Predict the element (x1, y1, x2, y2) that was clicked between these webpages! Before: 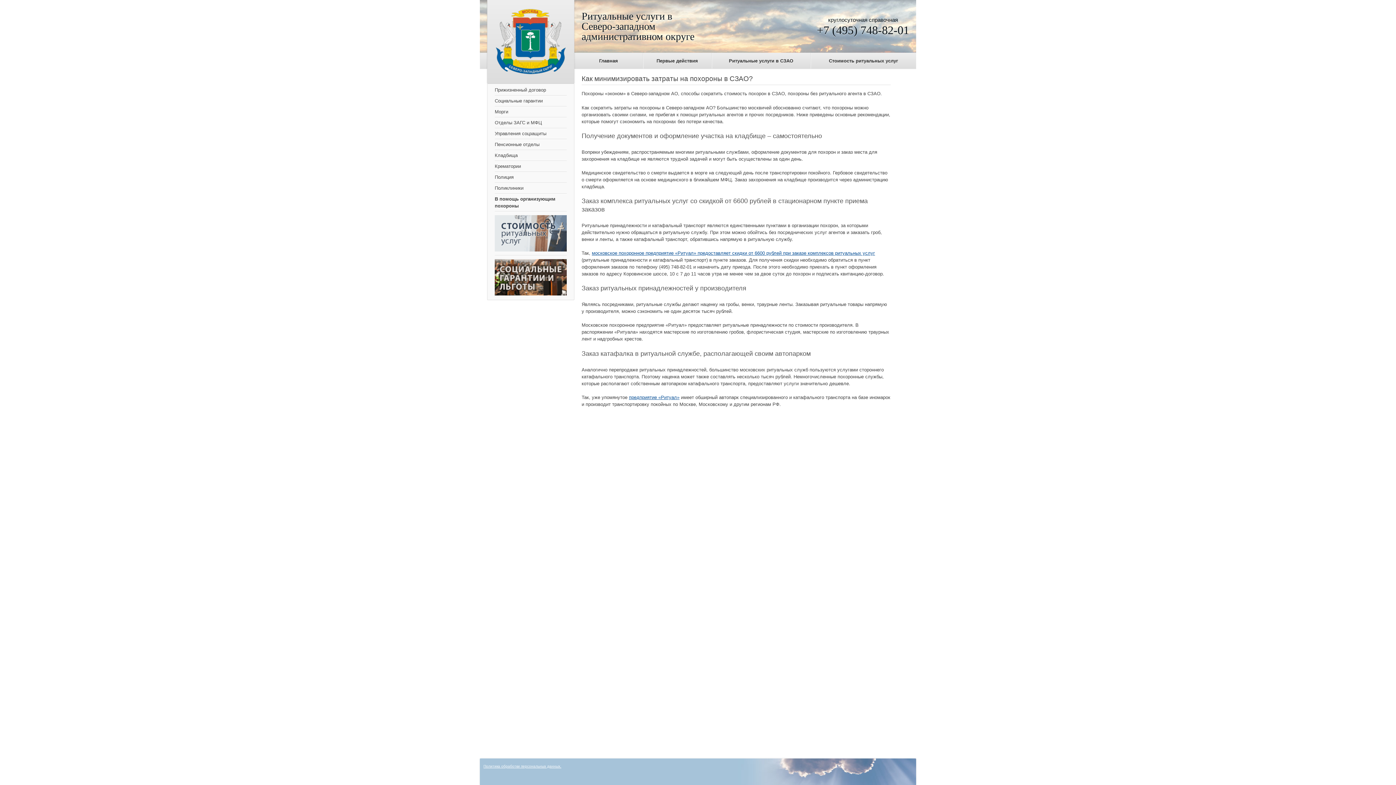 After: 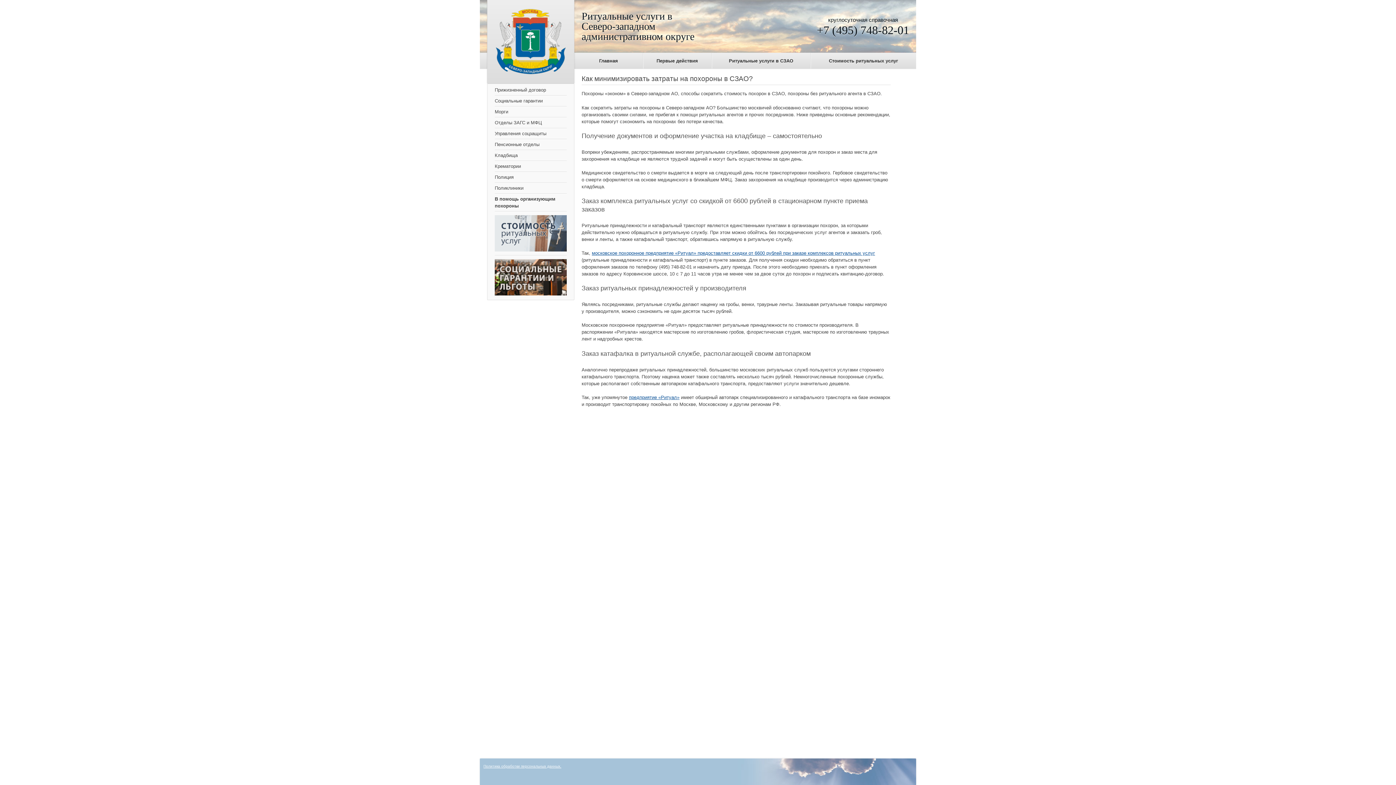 Action: bbox: (483, 764, 561, 768) label: Политика обработки персональных данных.